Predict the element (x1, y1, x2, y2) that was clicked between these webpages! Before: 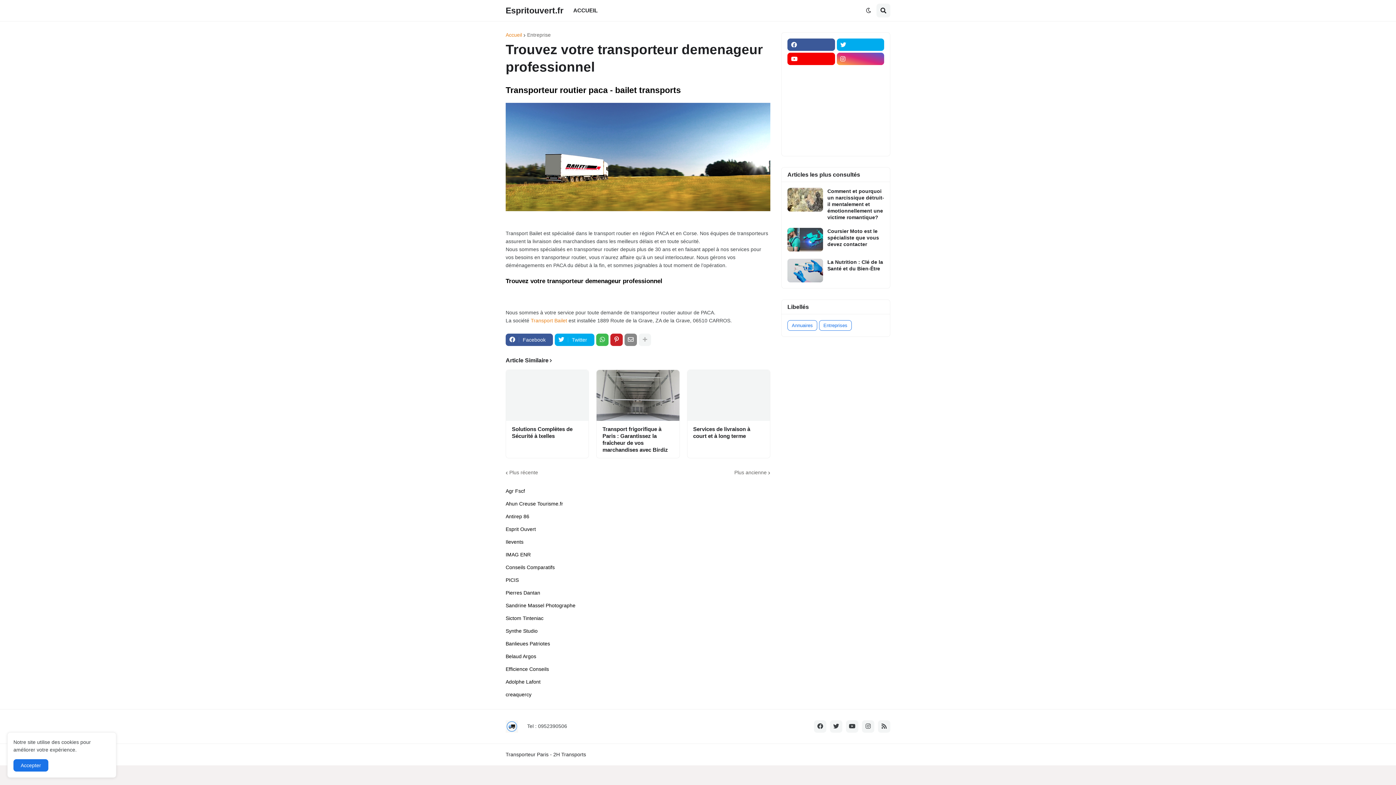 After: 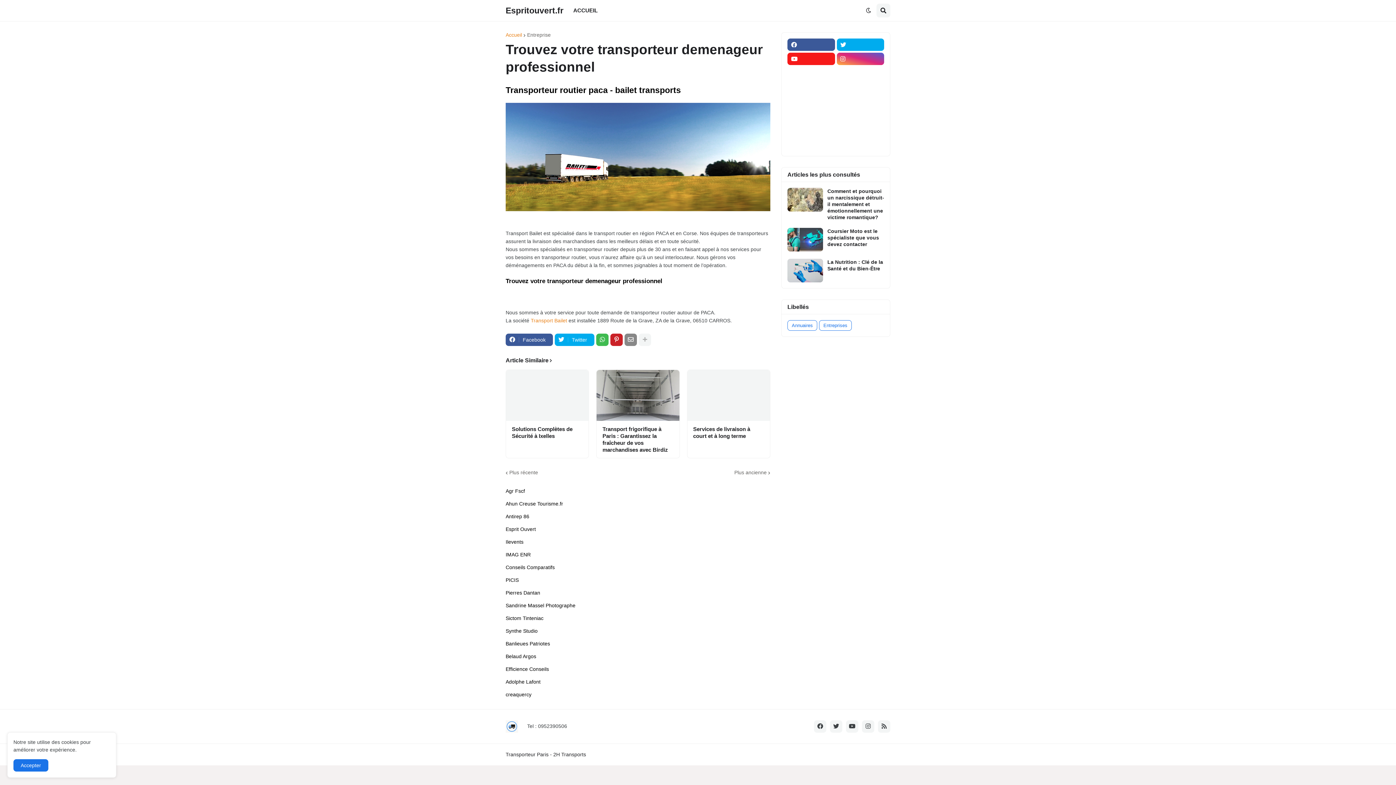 Action: bbox: (787, 52, 835, 65)